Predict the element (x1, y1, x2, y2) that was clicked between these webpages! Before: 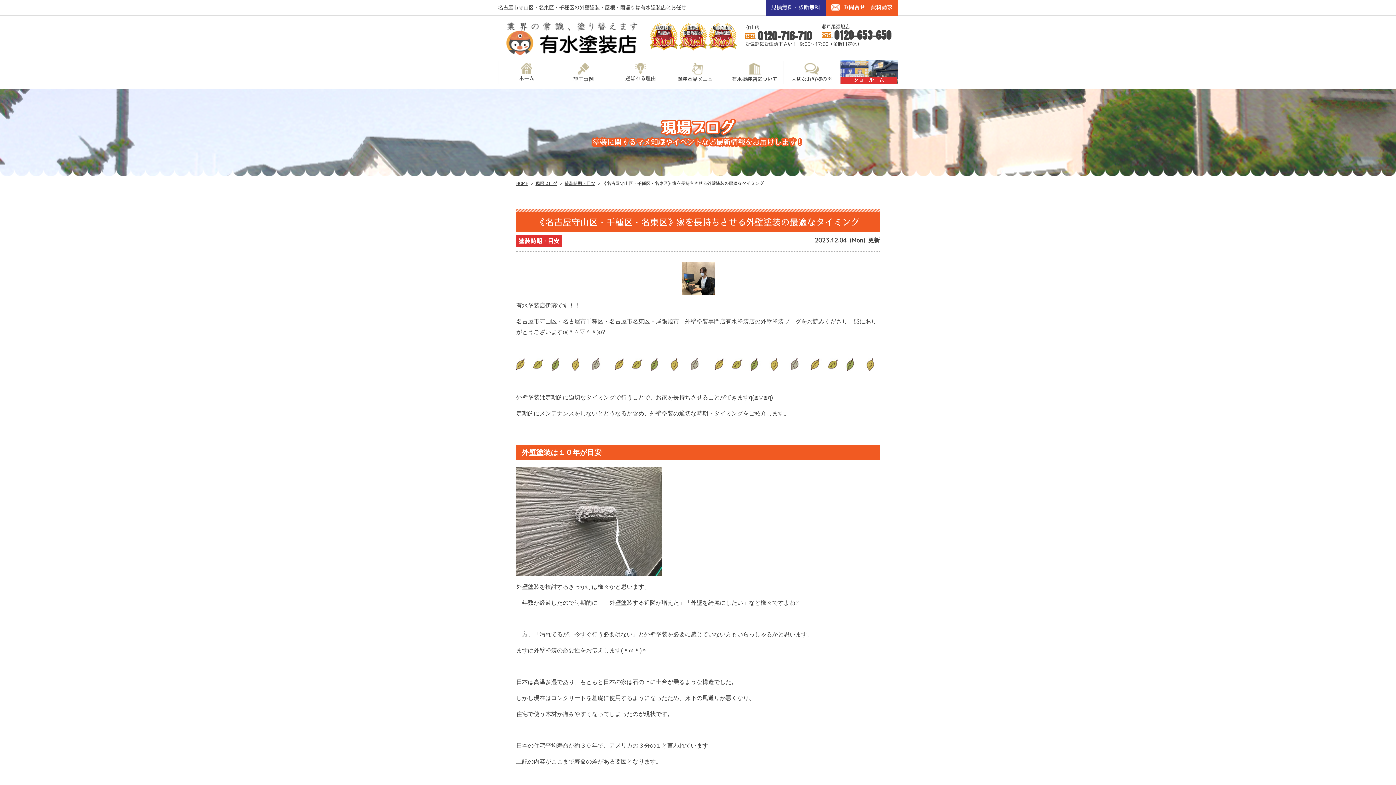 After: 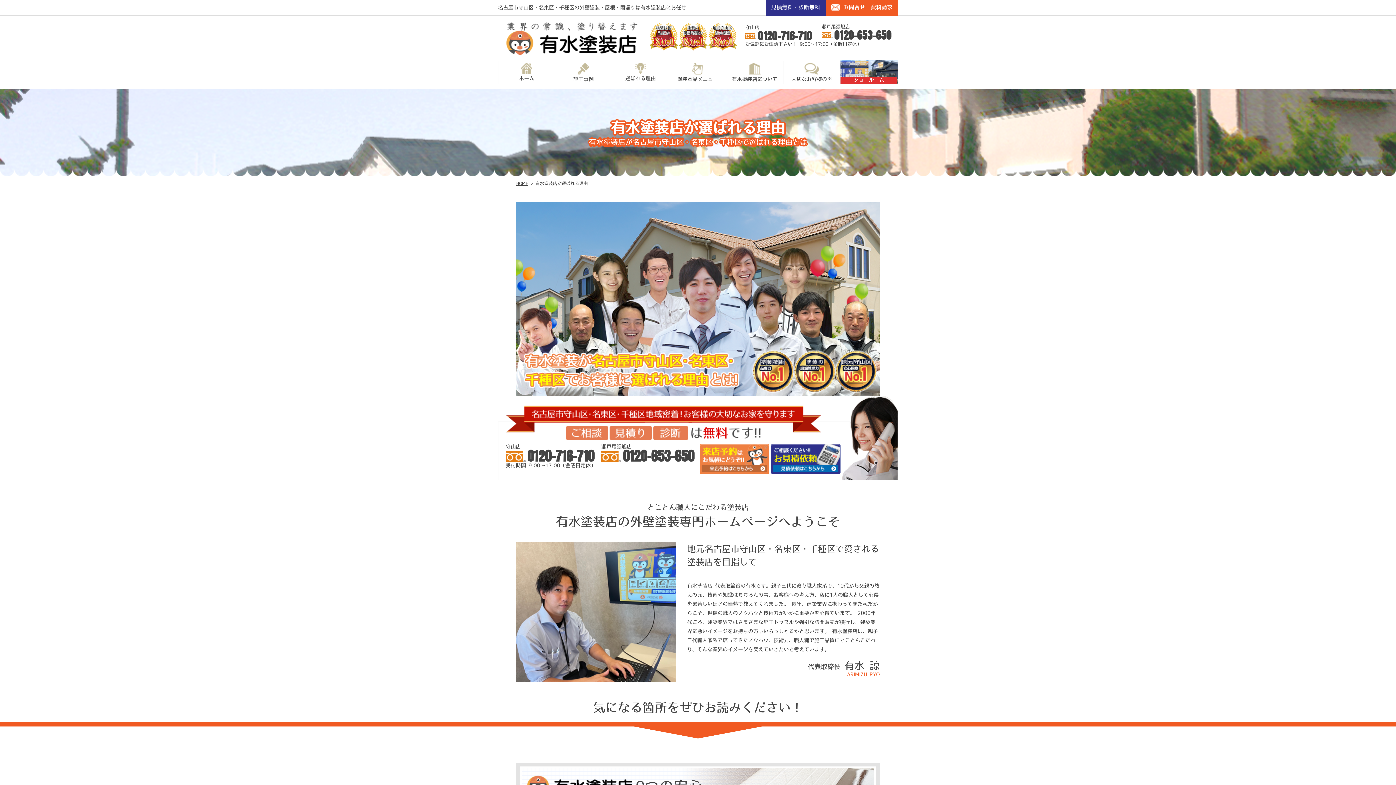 Action: label: 選ばれる理由 bbox: (612, 62, 669, 86)